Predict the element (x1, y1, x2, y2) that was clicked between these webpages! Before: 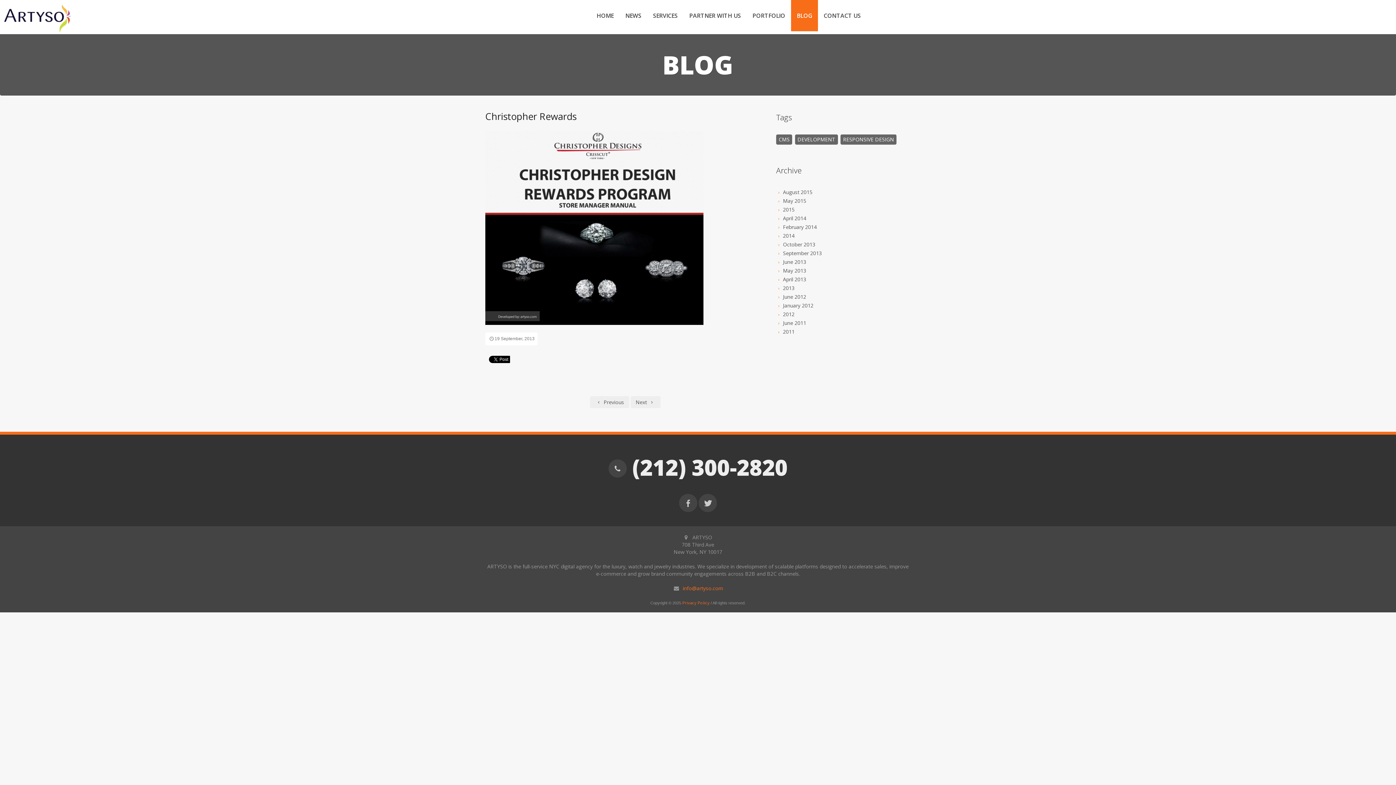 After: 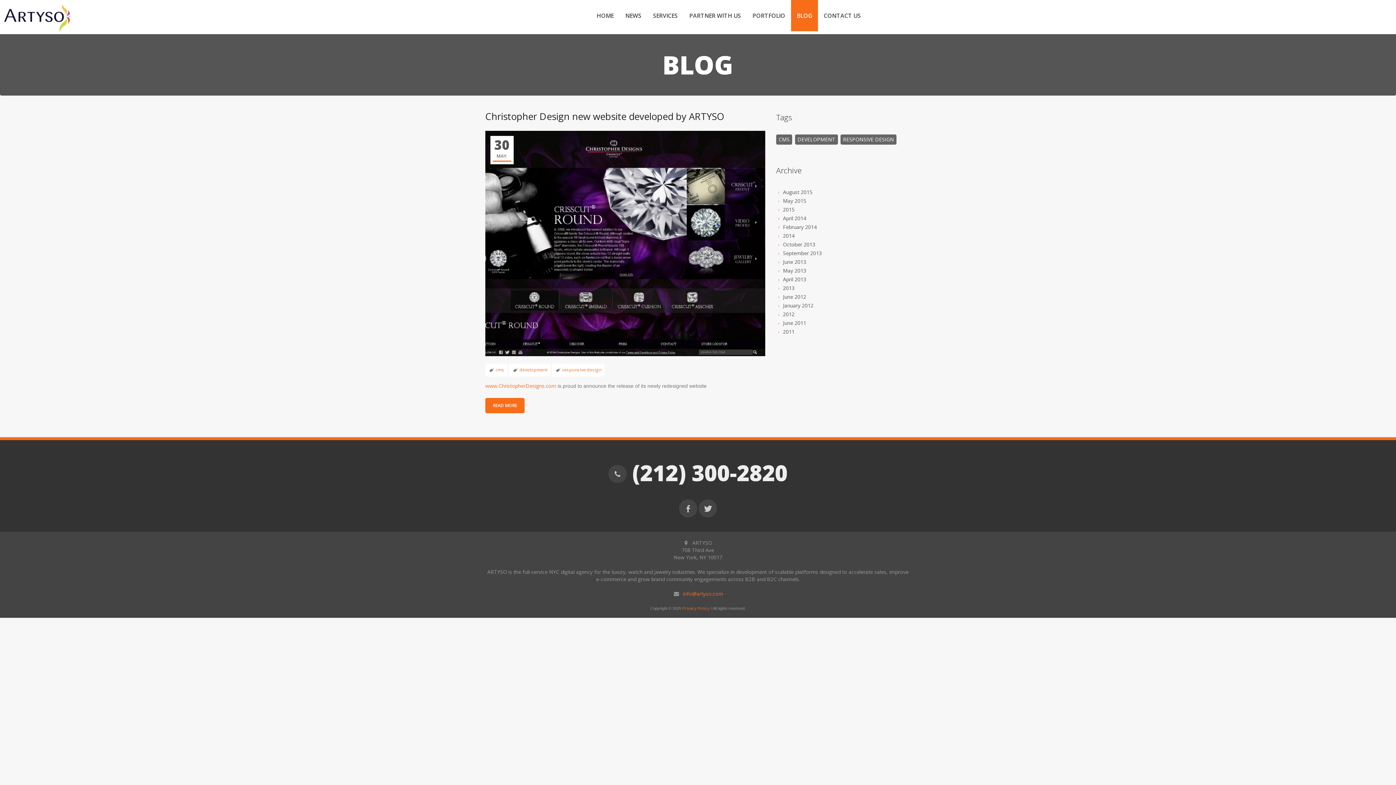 Action: label: CMS bbox: (776, 134, 792, 144)